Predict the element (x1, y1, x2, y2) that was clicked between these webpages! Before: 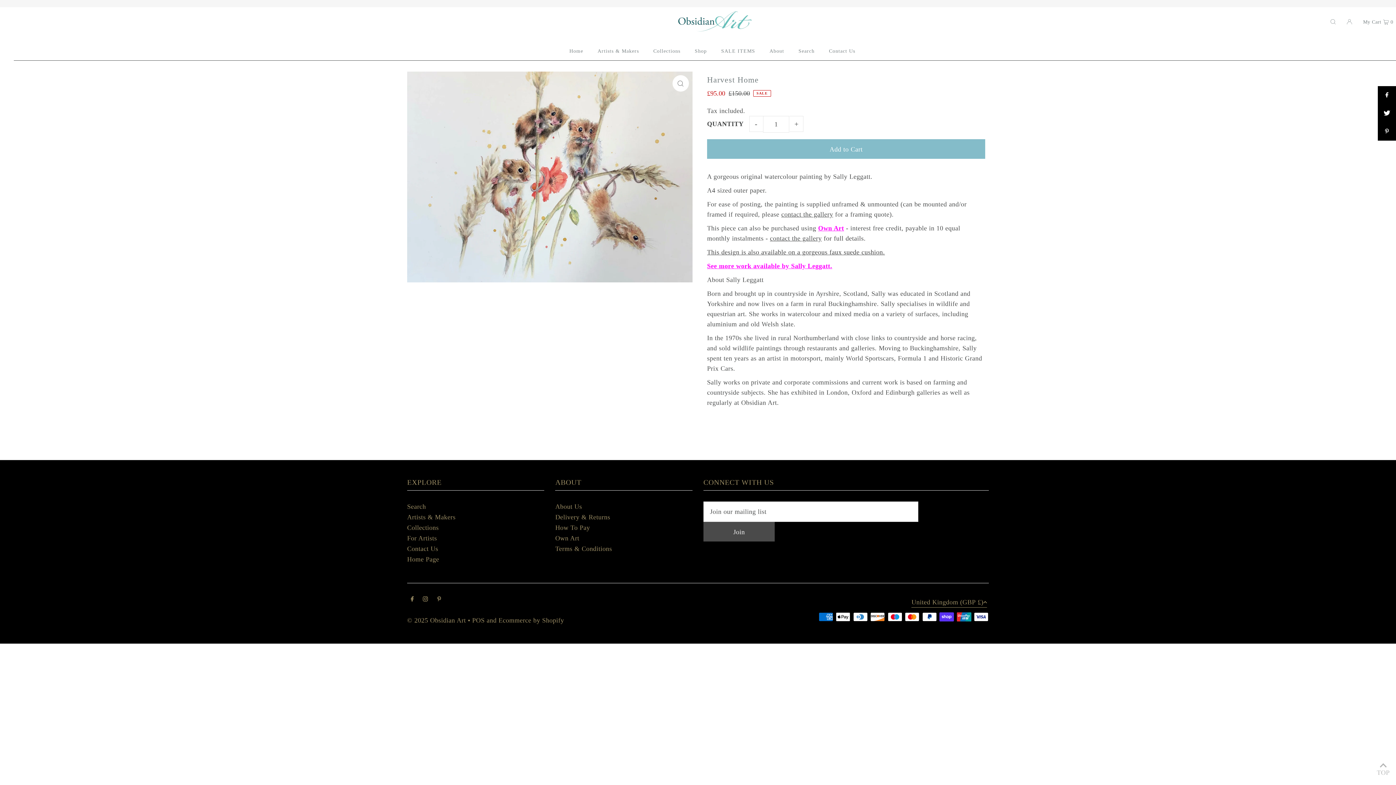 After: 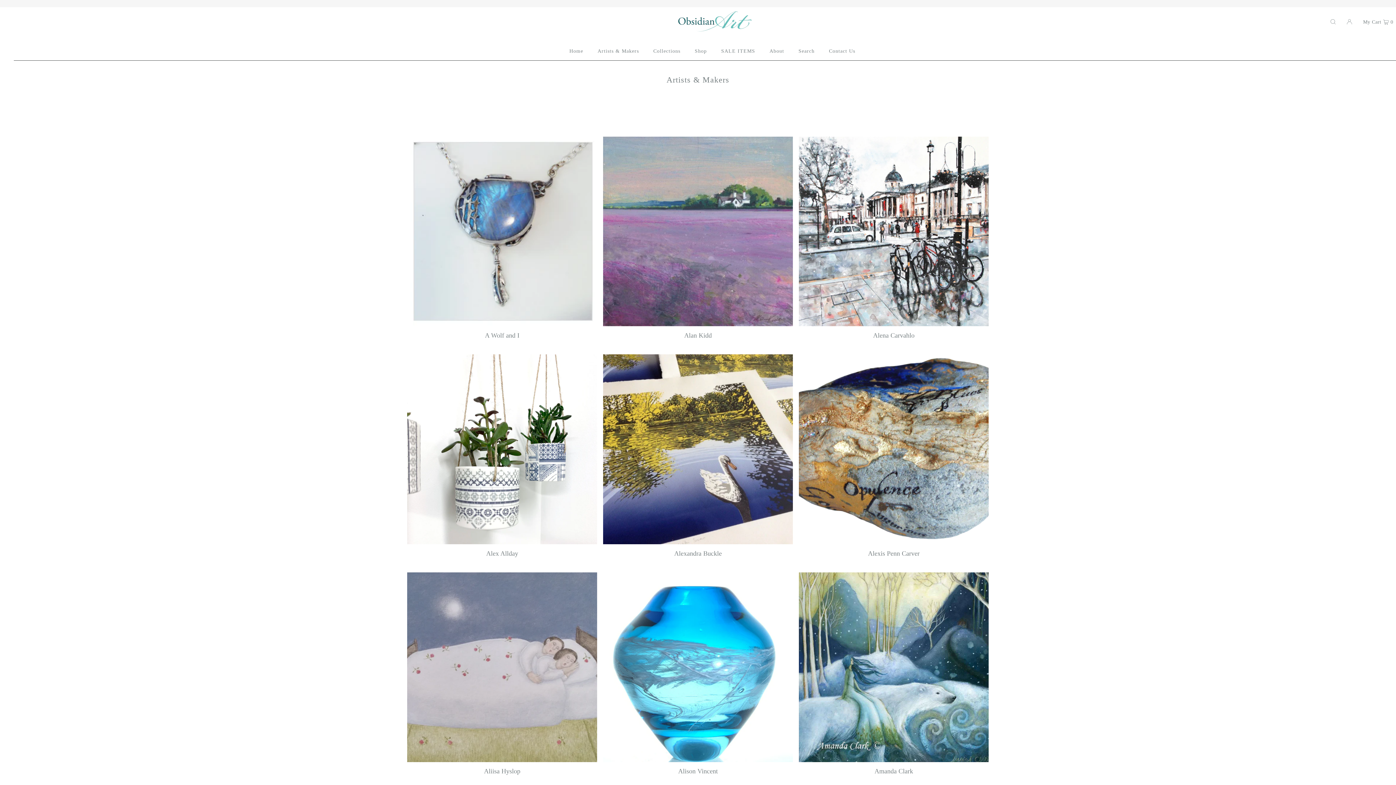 Action: bbox: (407, 513, 455, 521) label: Artists & Makers